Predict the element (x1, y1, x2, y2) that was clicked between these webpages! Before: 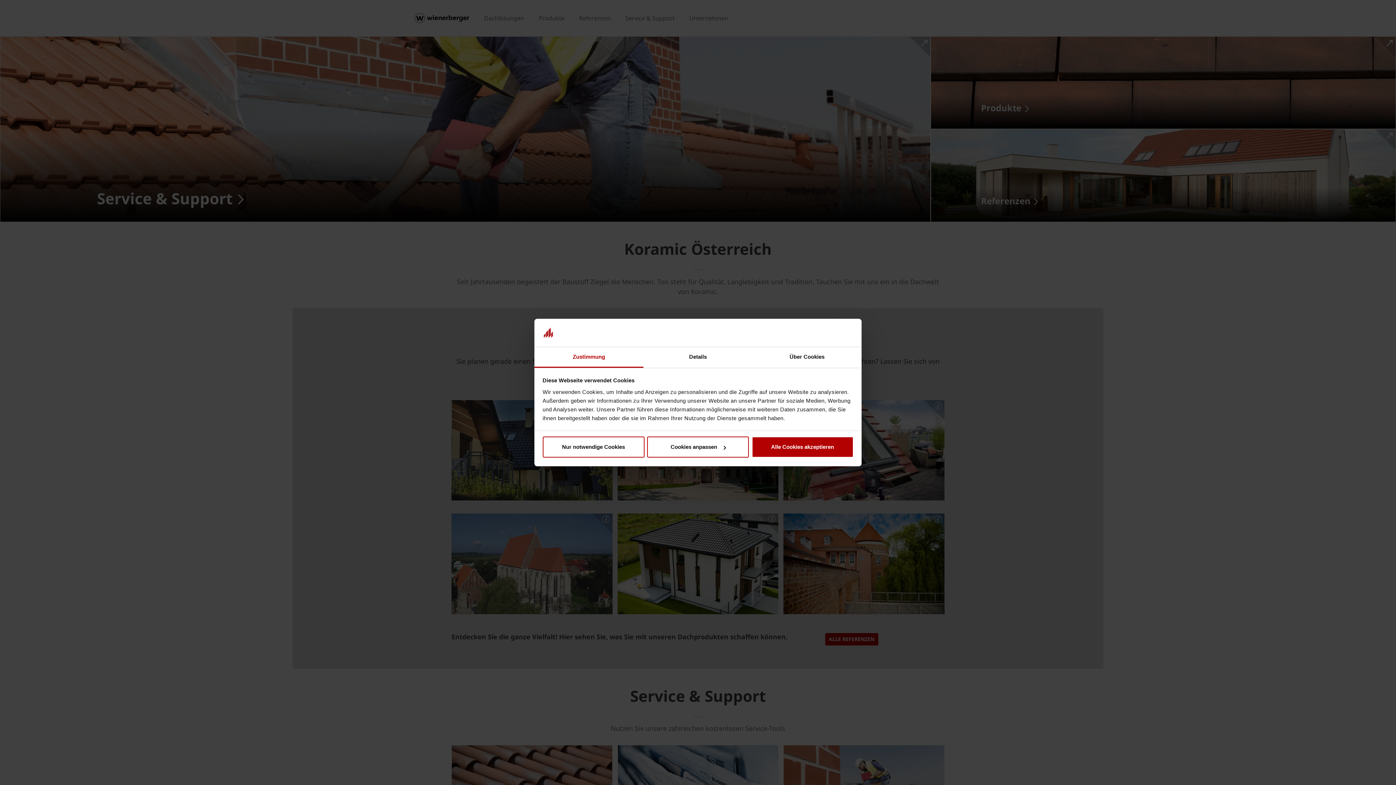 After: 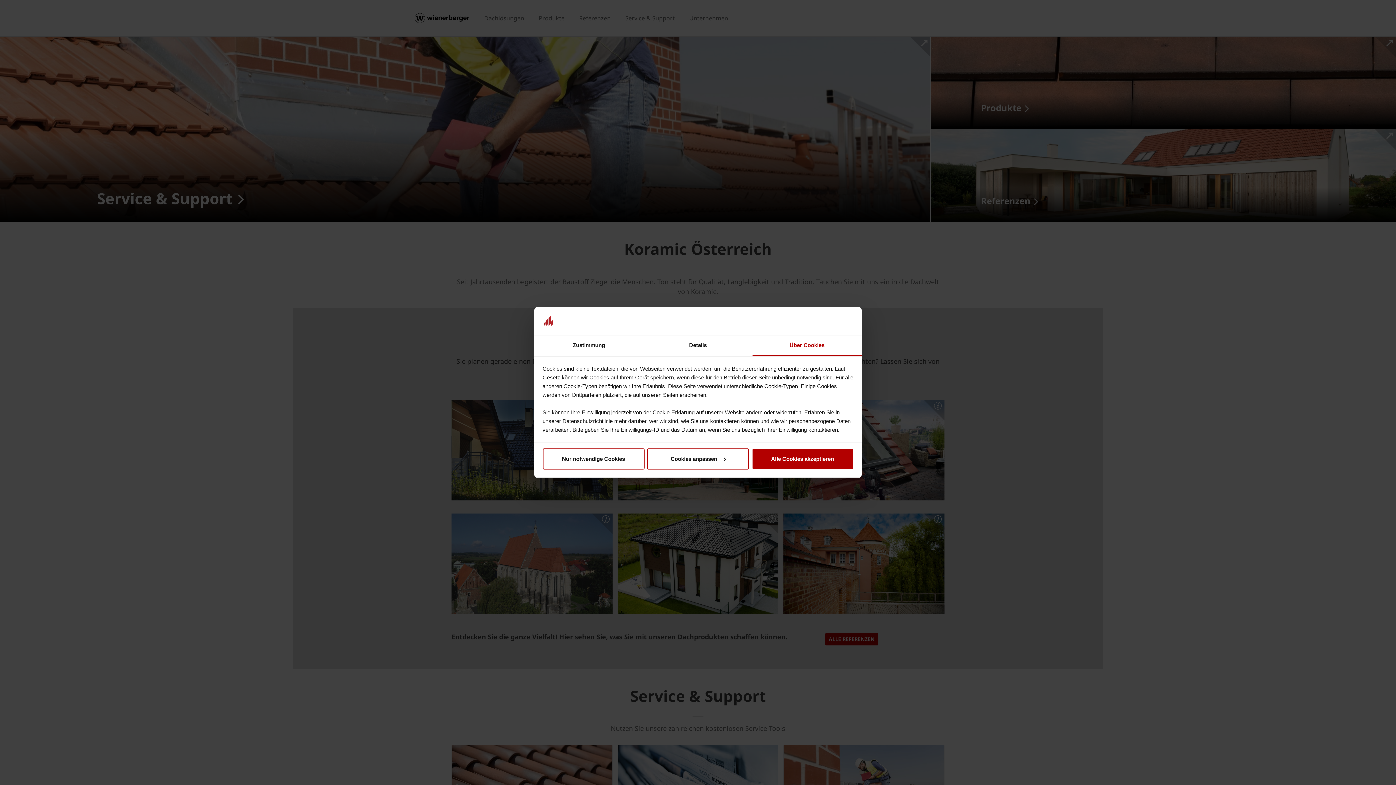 Action: label: Über Cookies bbox: (752, 347, 861, 367)